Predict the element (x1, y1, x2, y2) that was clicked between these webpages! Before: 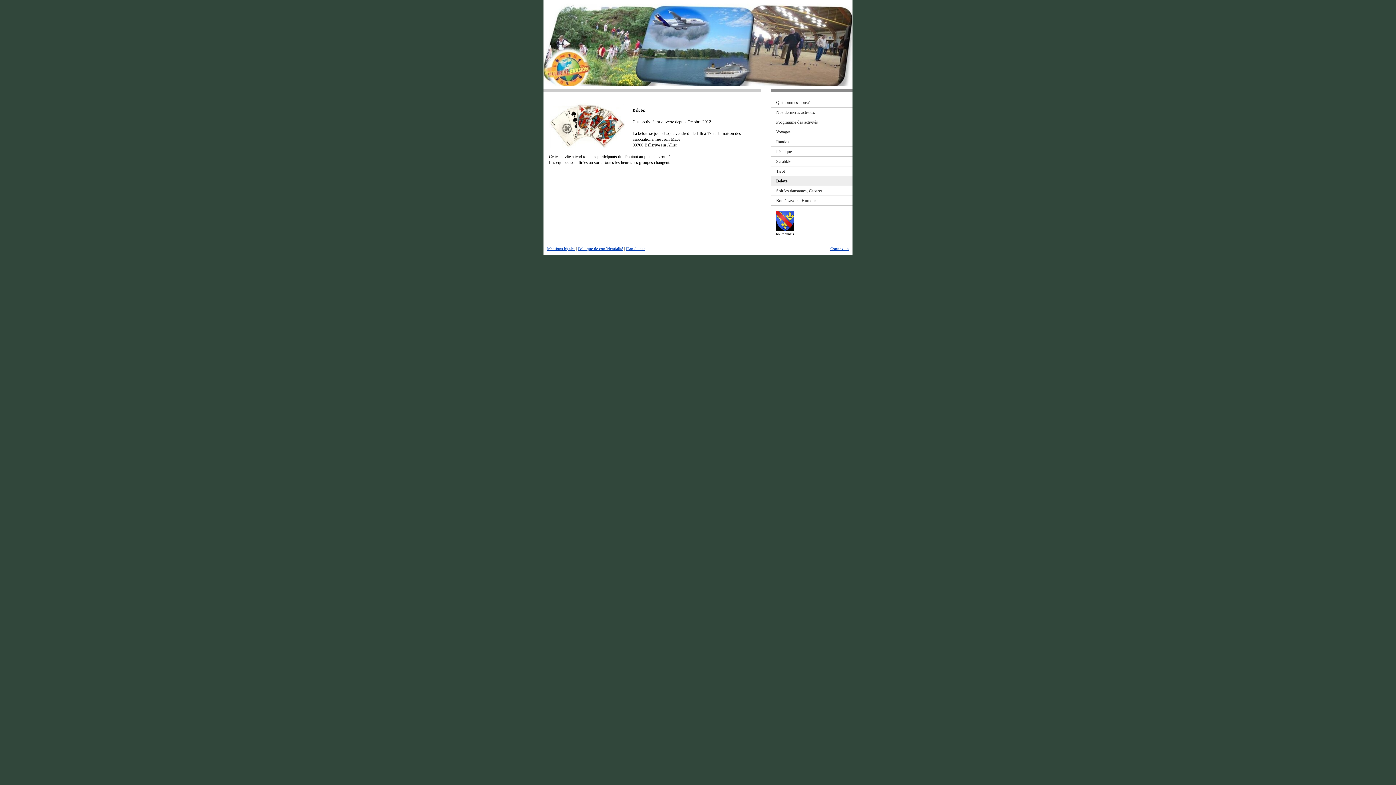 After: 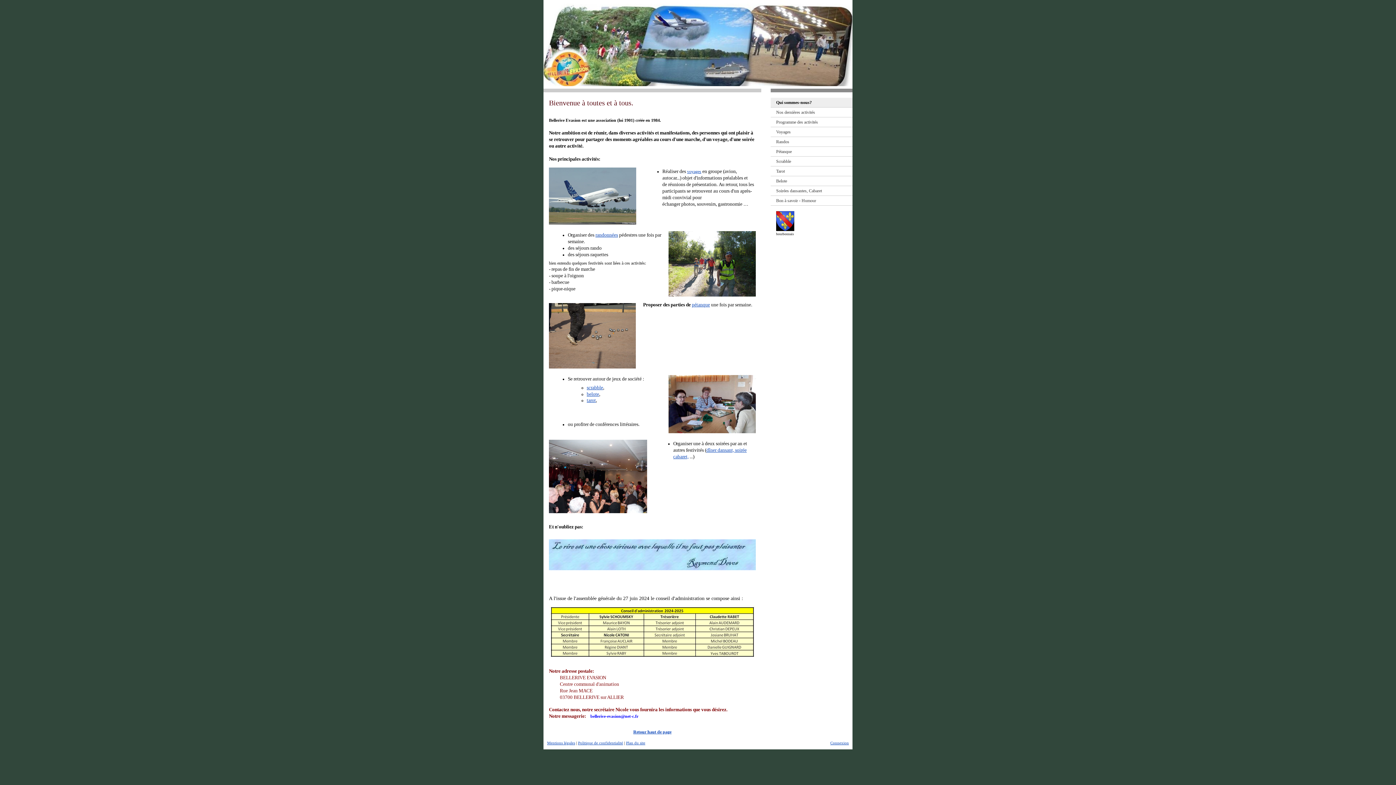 Action: bbox: (770, 97, 852, 107) label: Qui sommes-nous?